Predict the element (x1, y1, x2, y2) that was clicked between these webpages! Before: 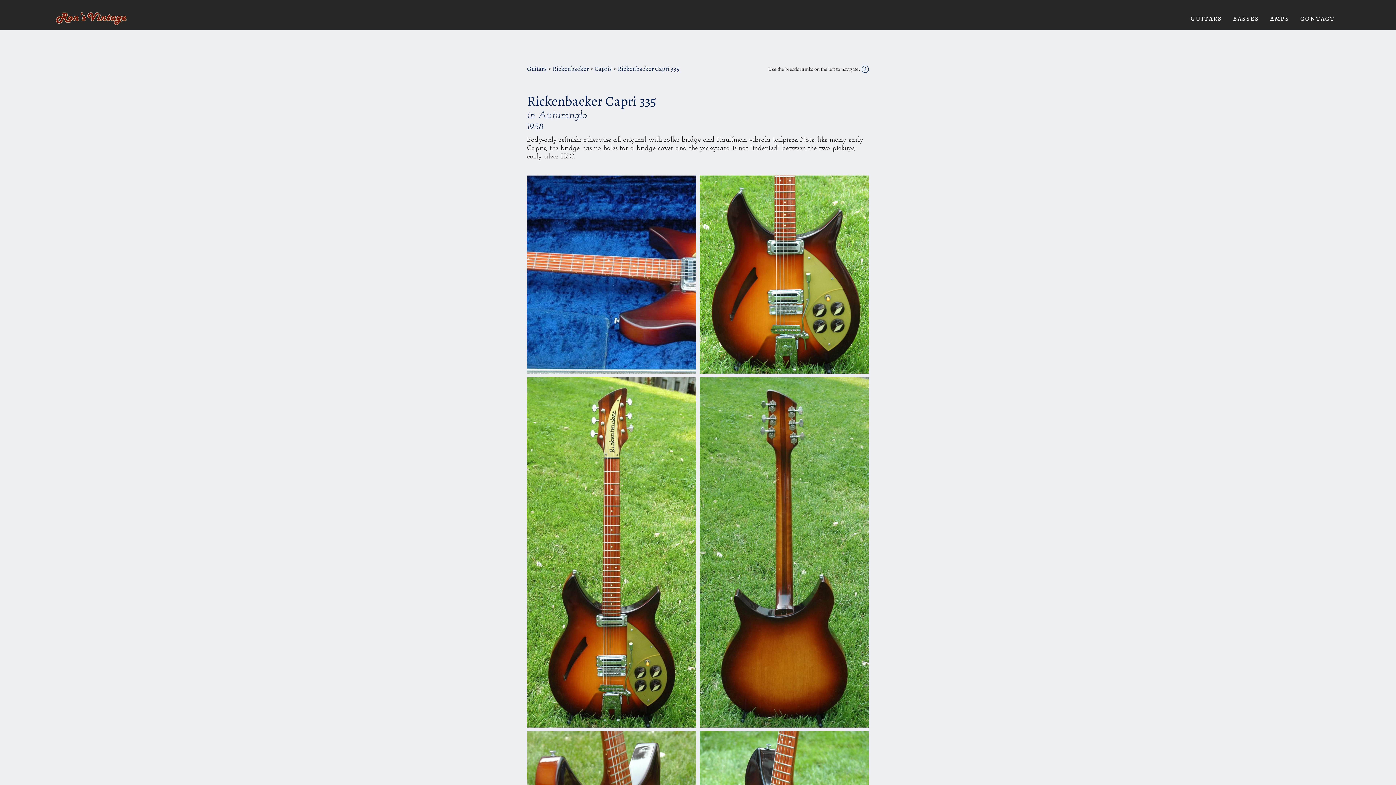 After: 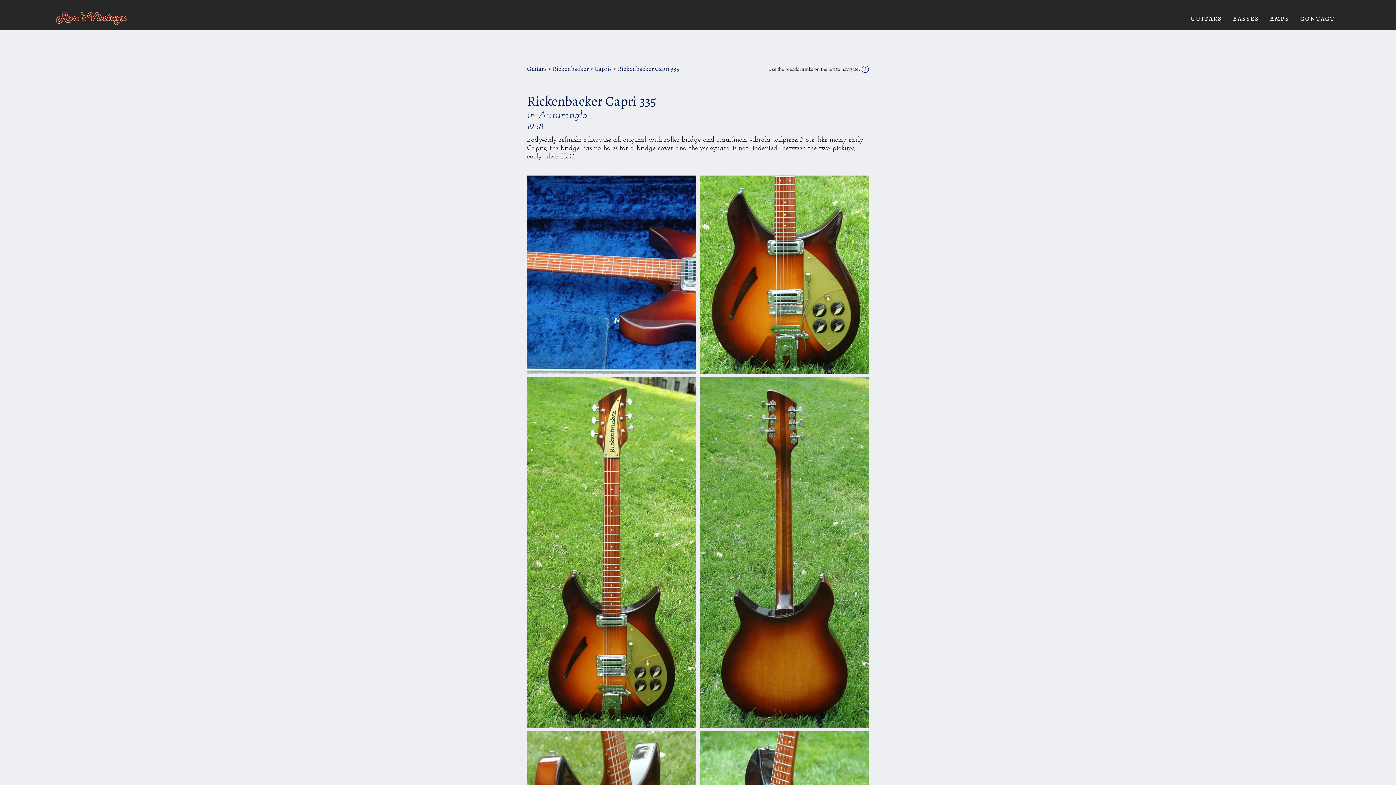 Action: label: open lightbox bbox: (527, 377, 696, 727)